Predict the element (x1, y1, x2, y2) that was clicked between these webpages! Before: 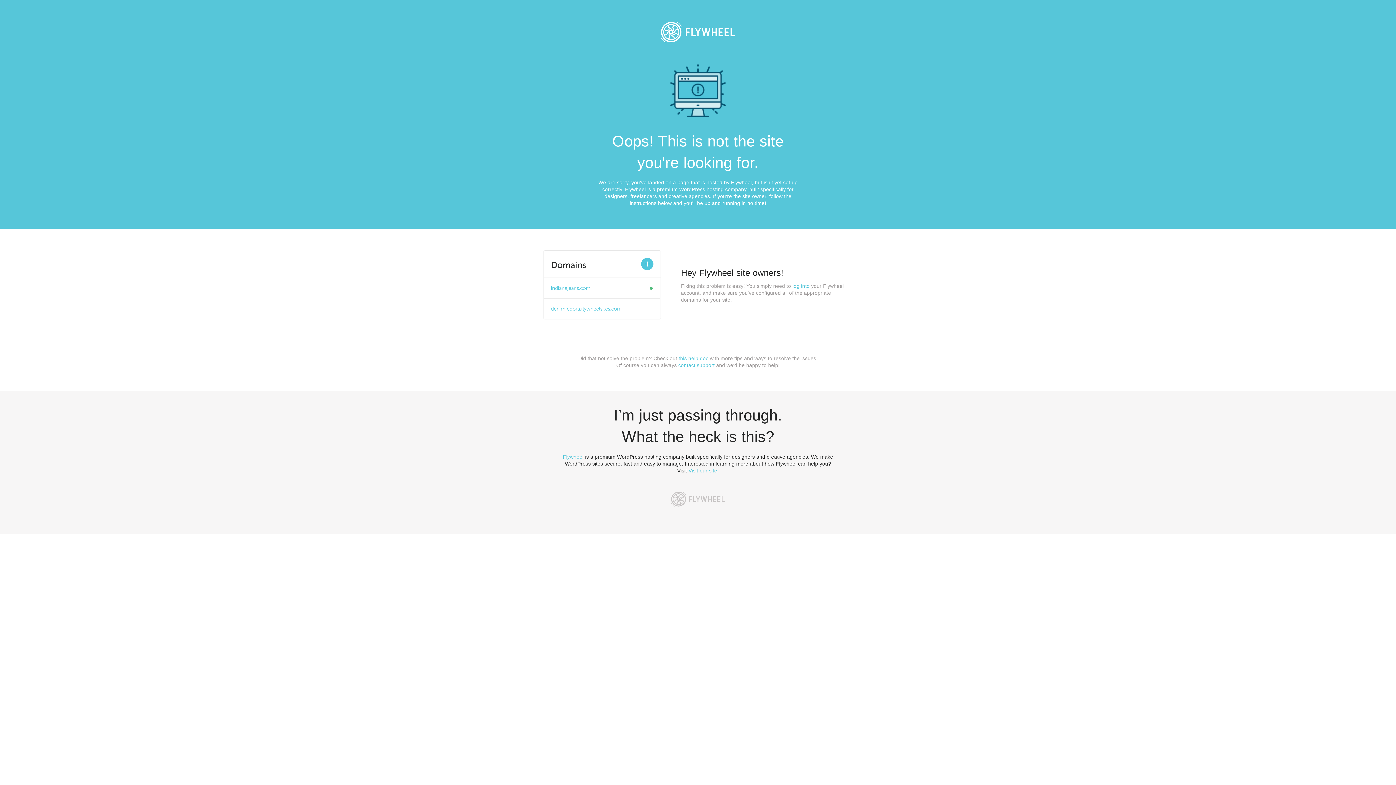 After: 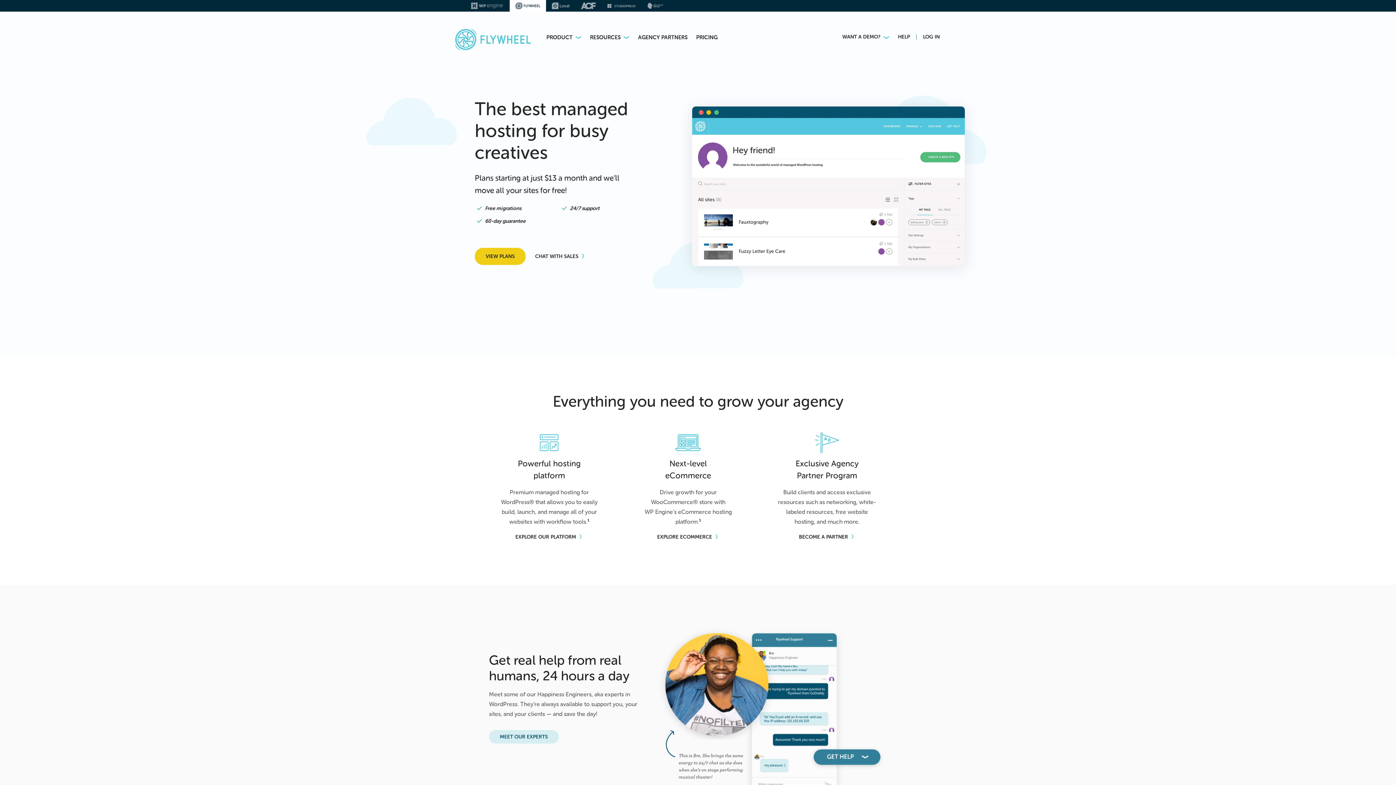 Action: label: Flywheel bbox: (562, 454, 583, 460)